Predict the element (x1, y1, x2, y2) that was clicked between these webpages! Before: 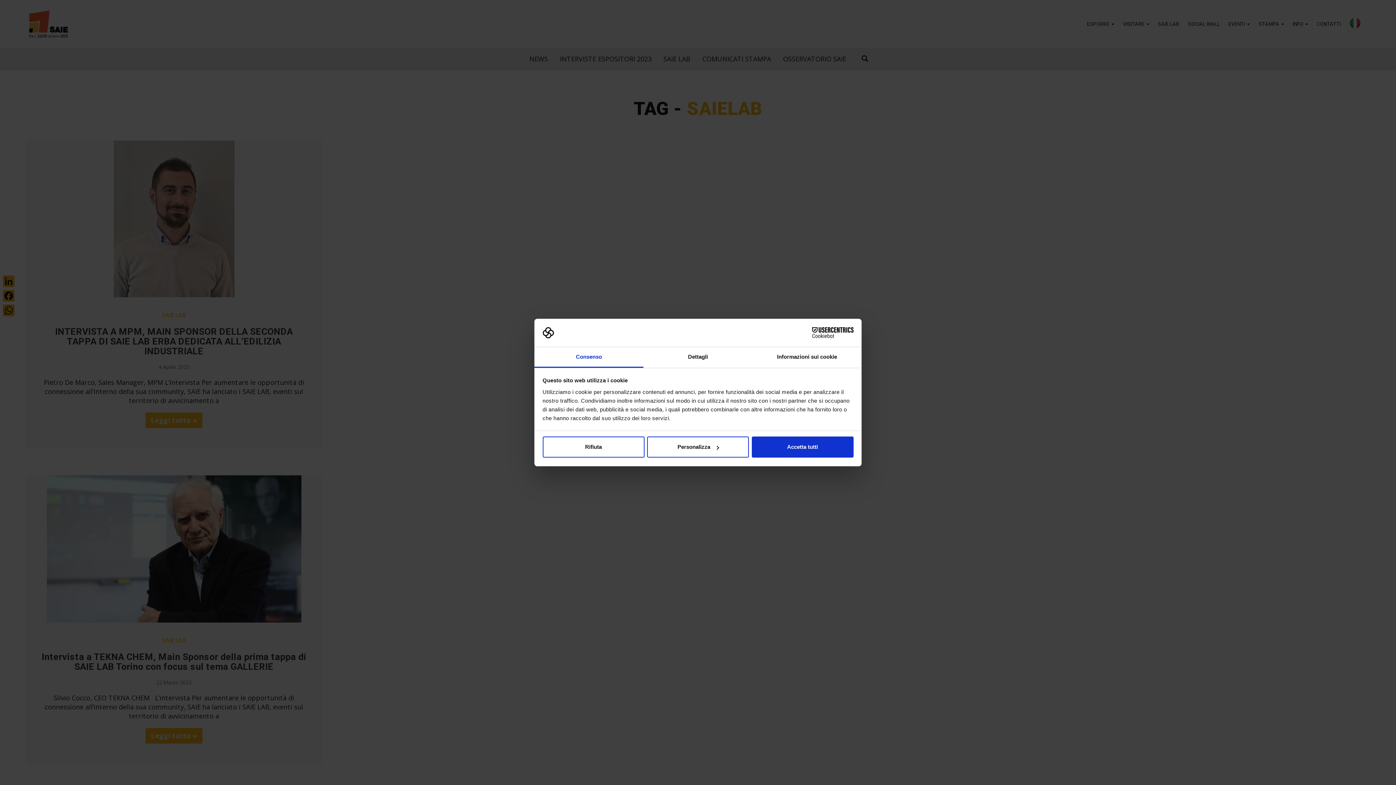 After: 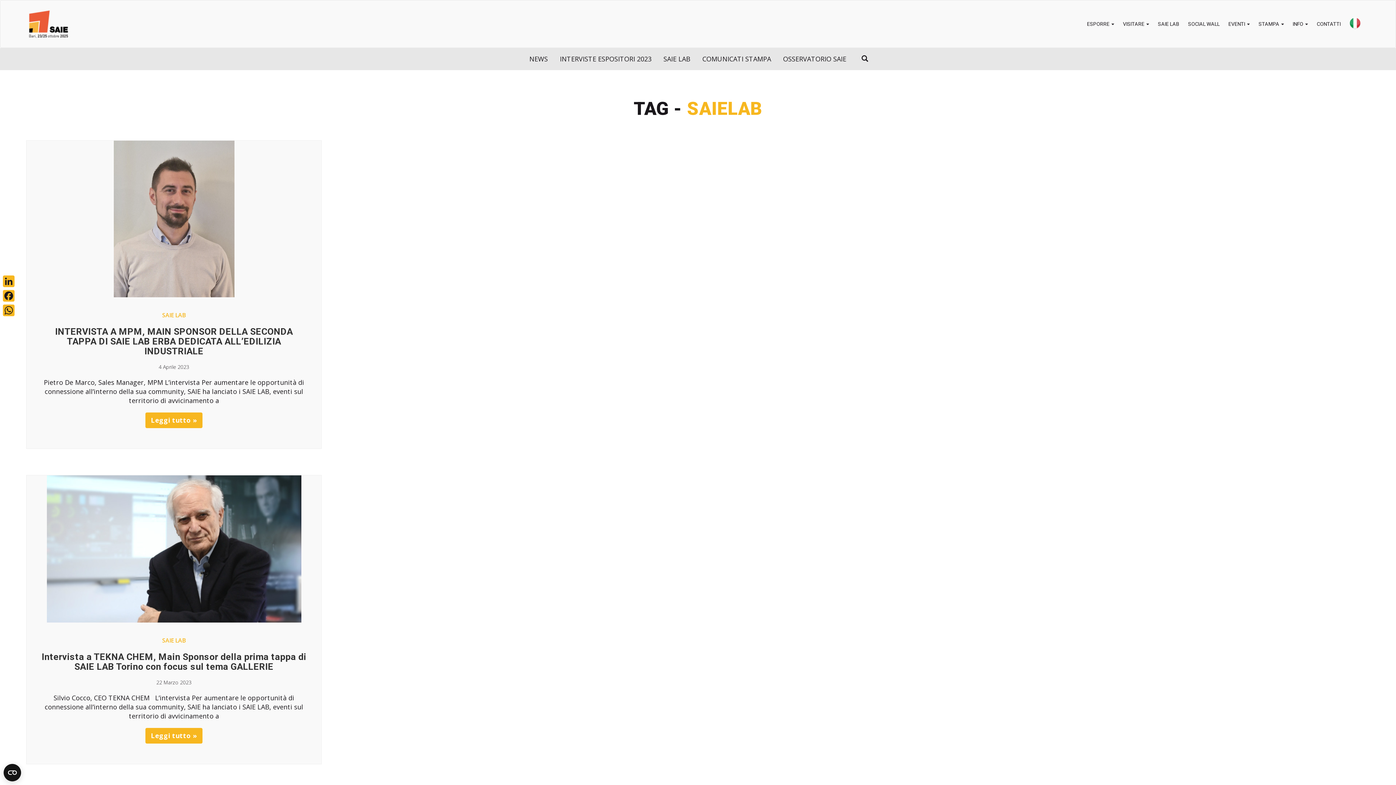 Action: label: Rifiuta bbox: (542, 436, 644, 457)